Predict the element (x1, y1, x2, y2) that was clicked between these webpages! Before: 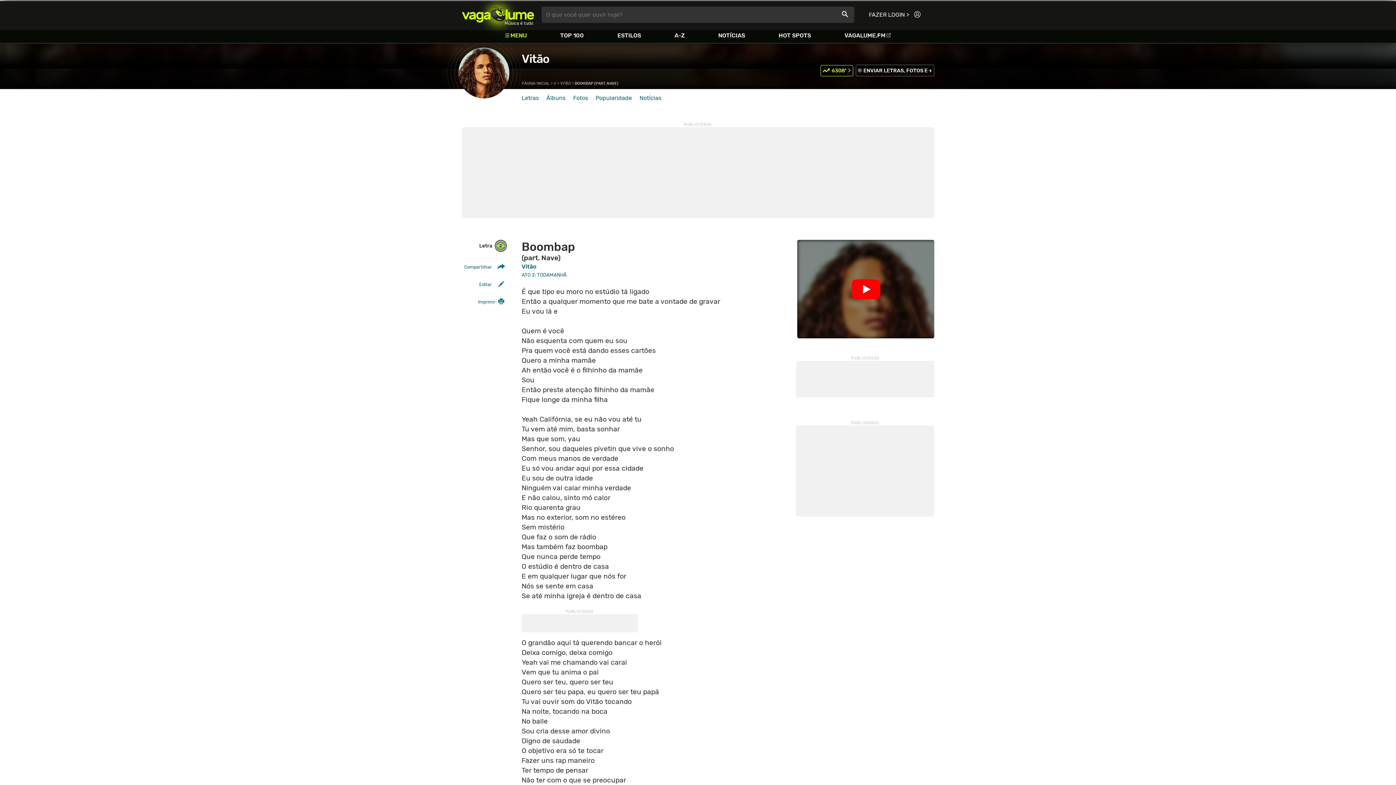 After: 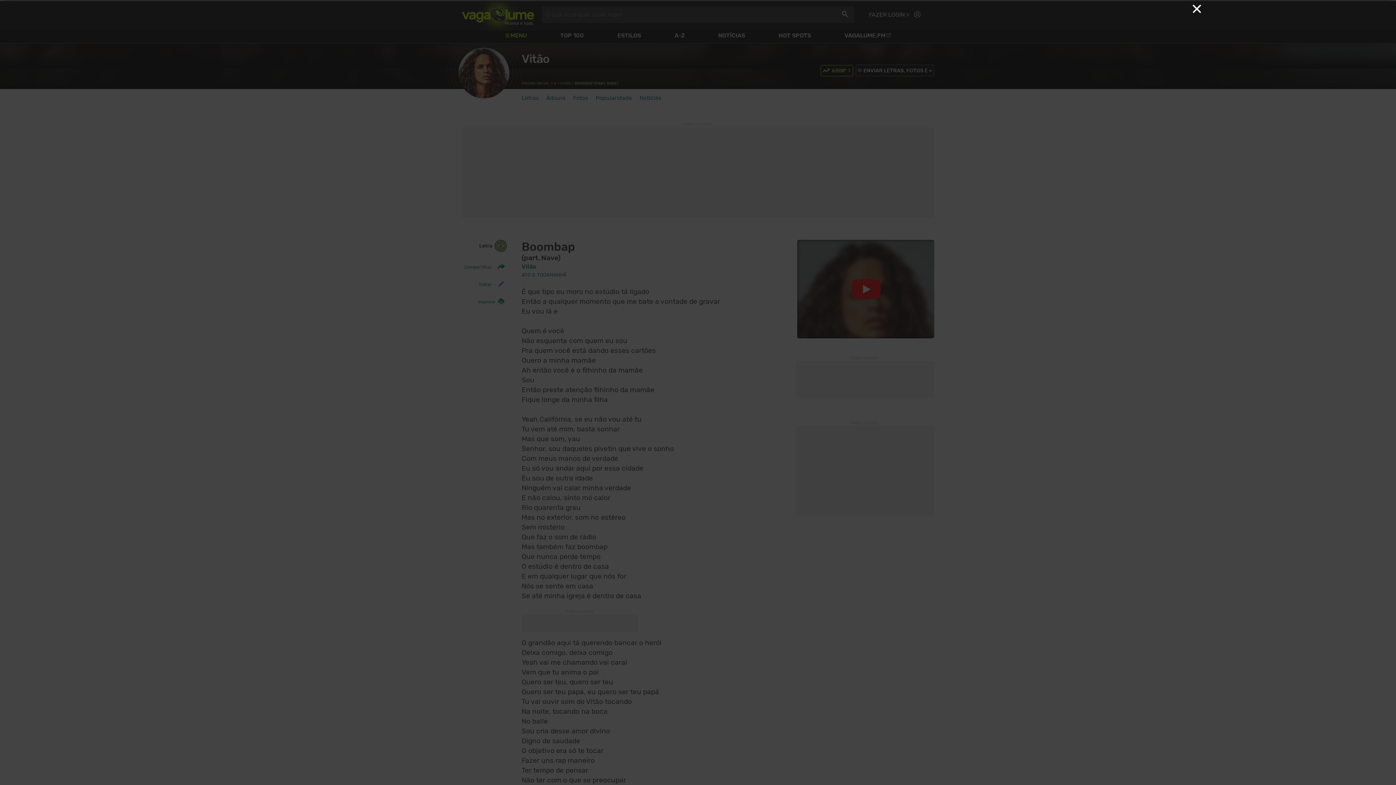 Action: label: 6308º bbox: (820, 65, 853, 76)